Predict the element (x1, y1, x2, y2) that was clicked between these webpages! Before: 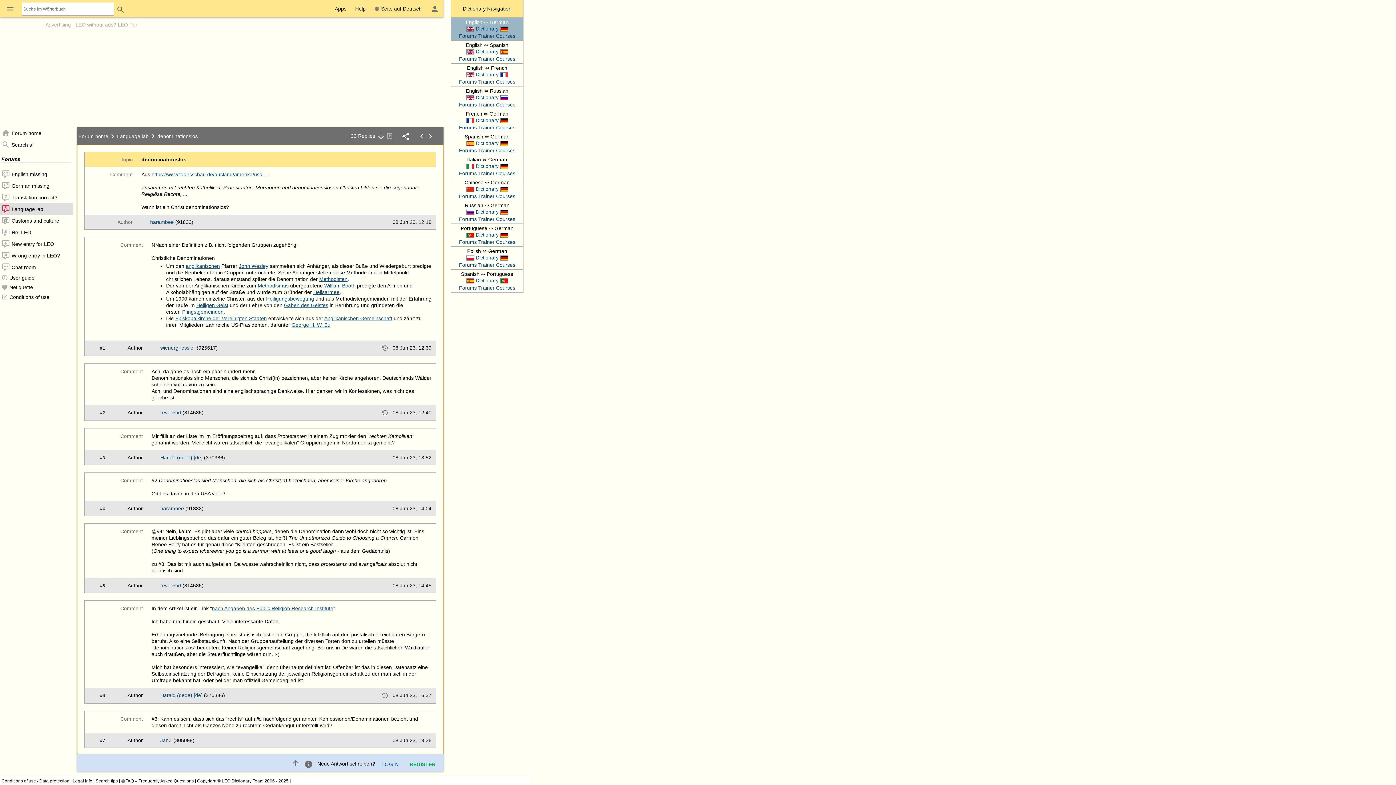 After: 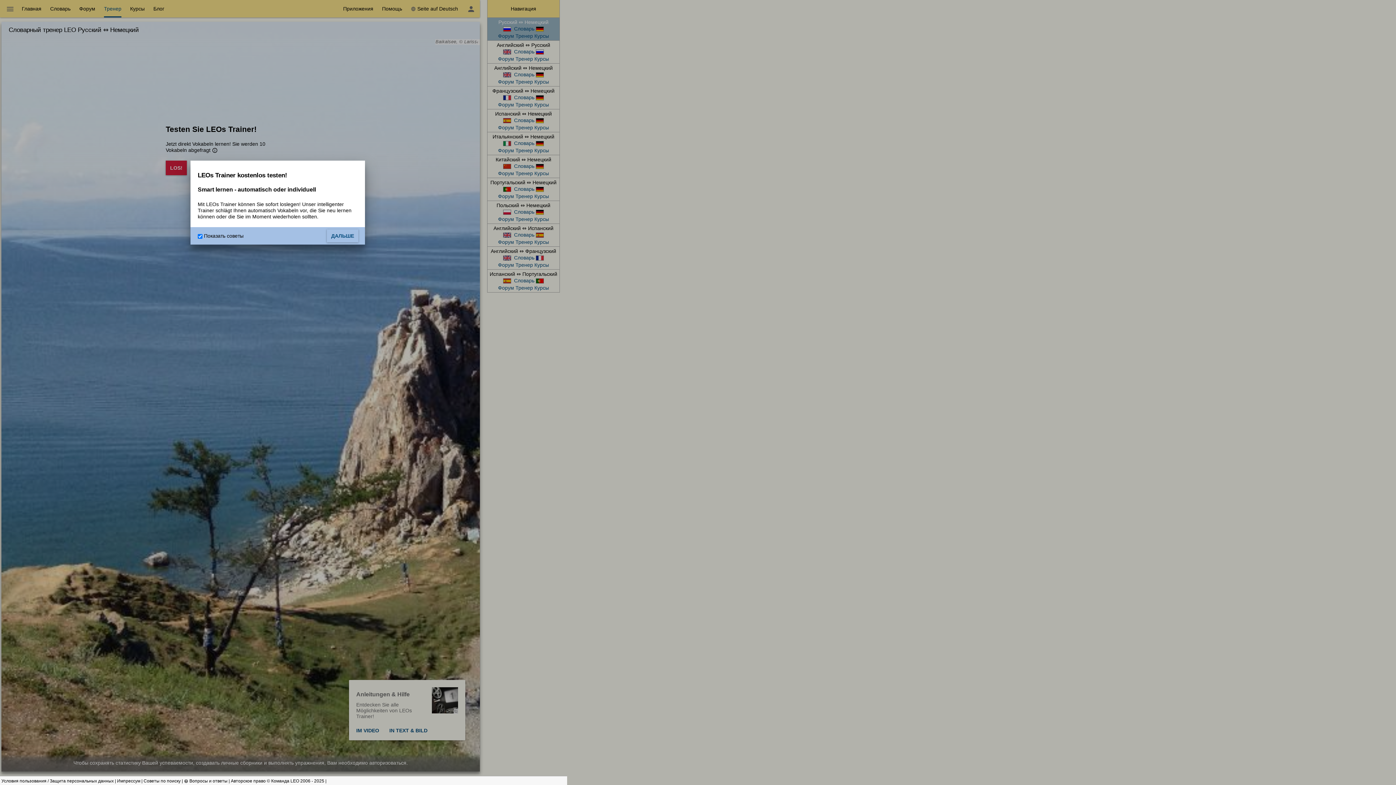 Action: label: Trainer bbox: (478, 216, 494, 222)